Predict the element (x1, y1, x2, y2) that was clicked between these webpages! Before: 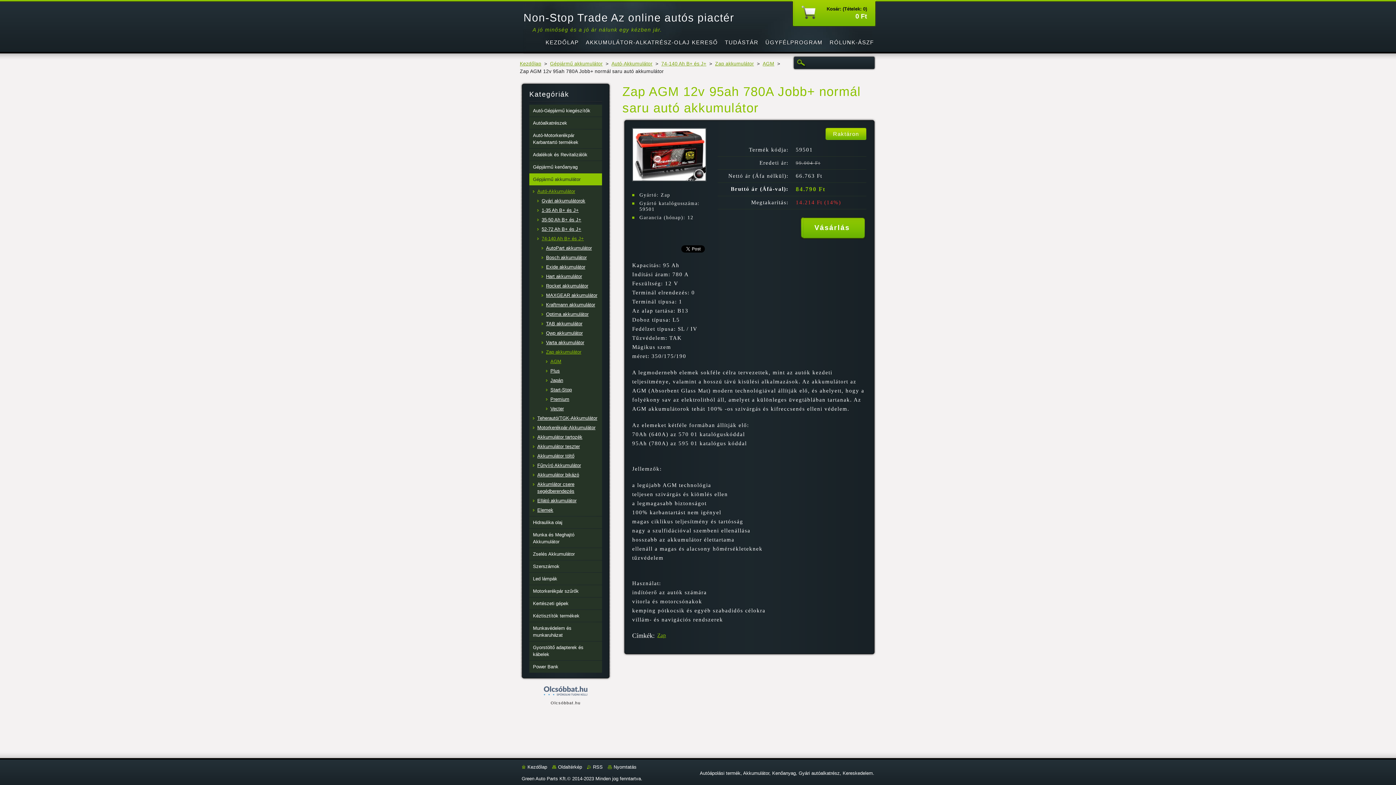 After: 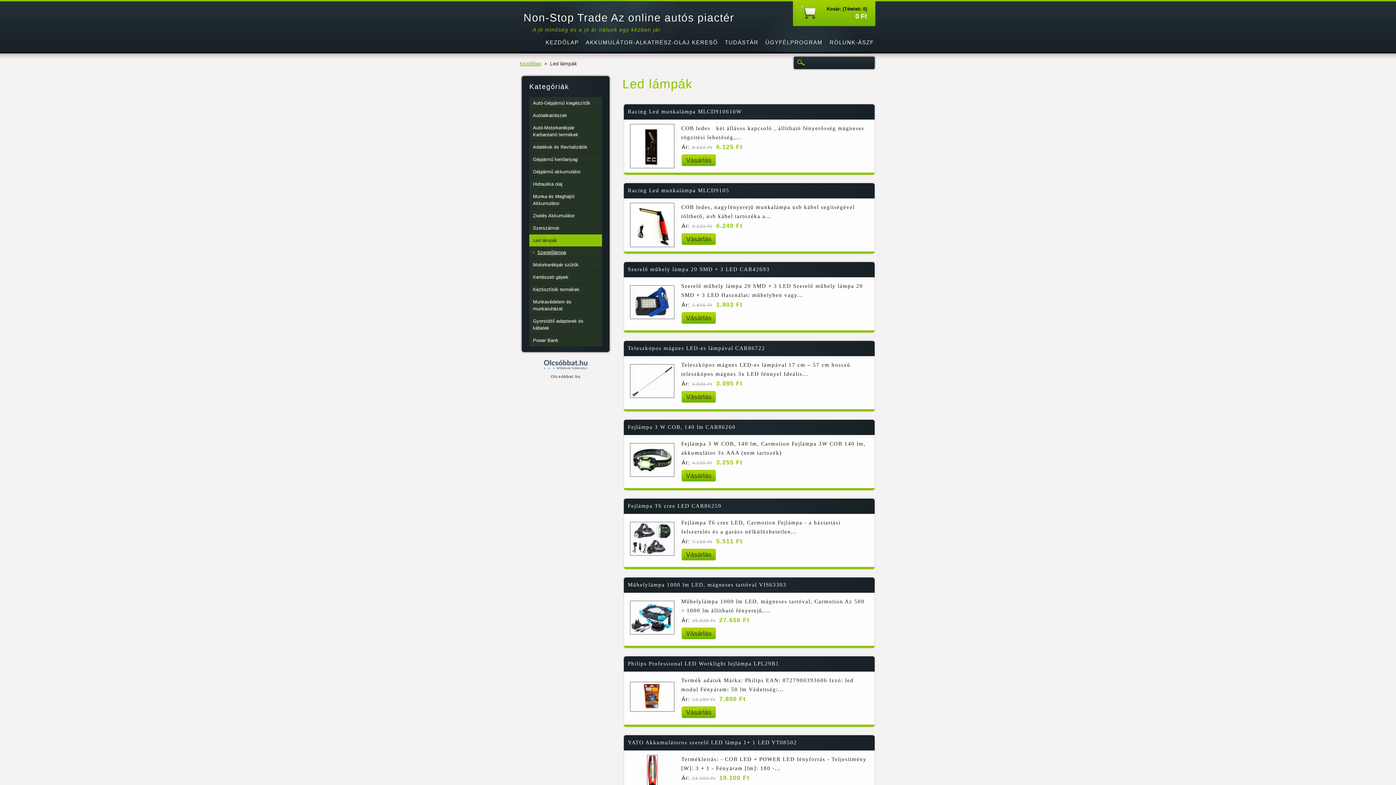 Action: bbox: (529, 573, 602, 585) label: Led lámpák